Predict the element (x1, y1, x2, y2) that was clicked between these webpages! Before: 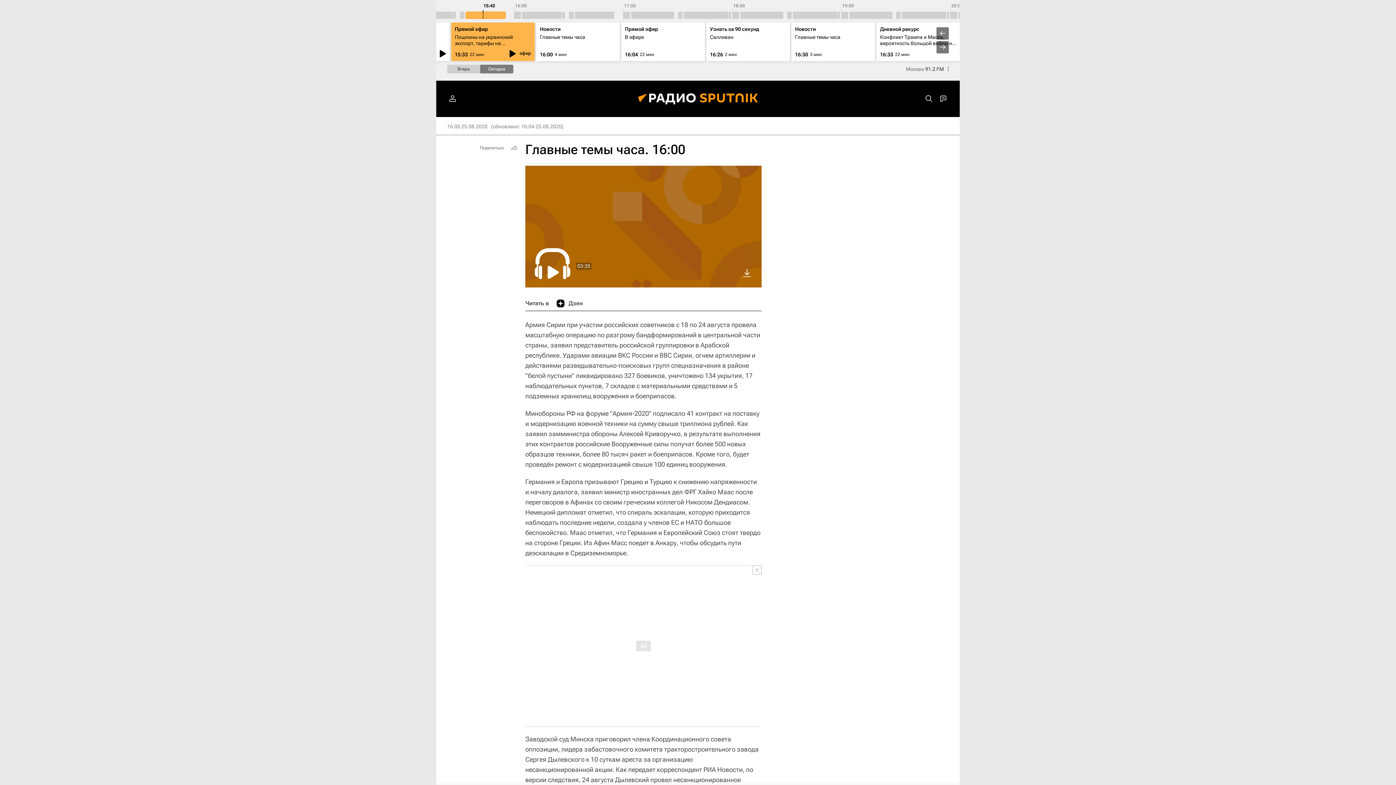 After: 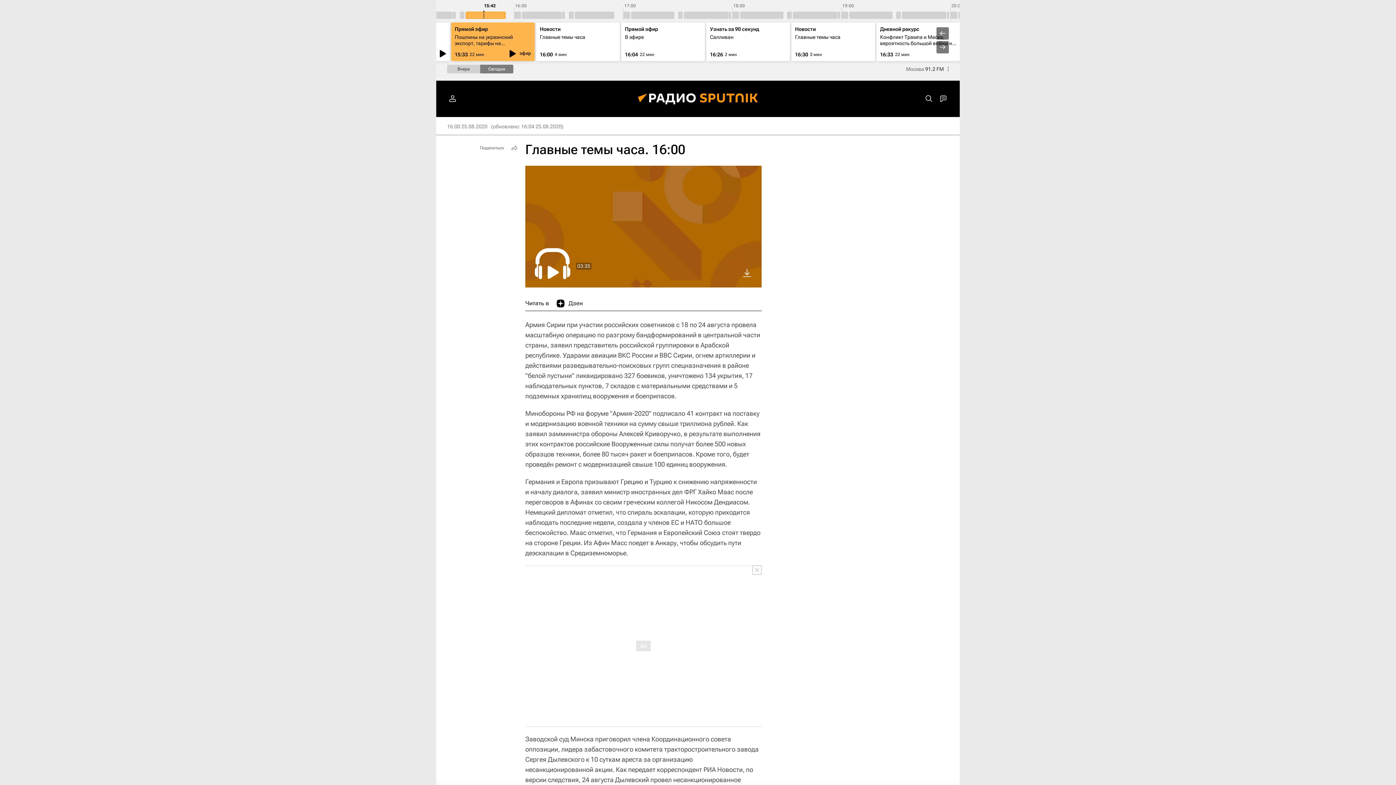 Action: label: Дзен bbox: (556, 296, 582, 310)